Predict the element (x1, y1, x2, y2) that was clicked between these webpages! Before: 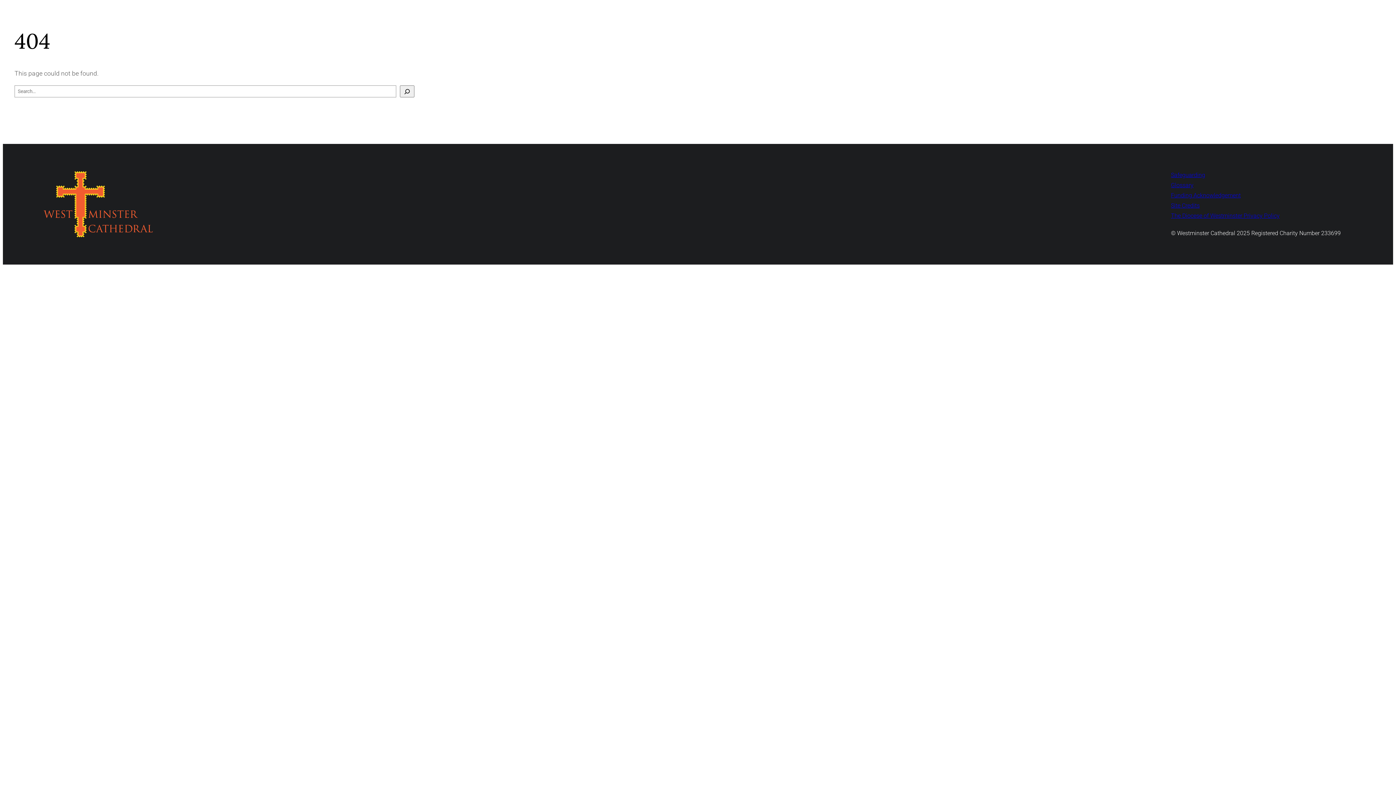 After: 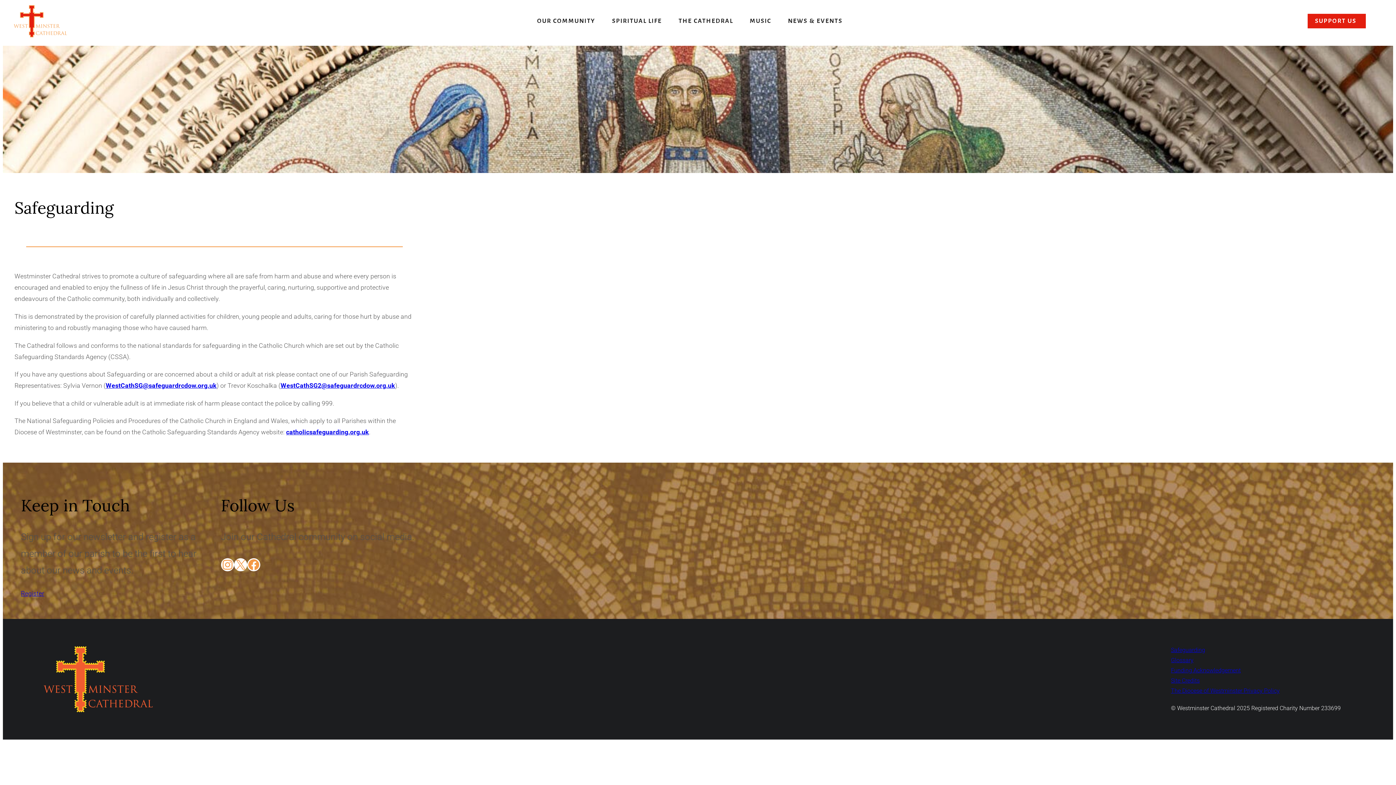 Action: label: Safeguarding bbox: (1171, 171, 1205, 178)